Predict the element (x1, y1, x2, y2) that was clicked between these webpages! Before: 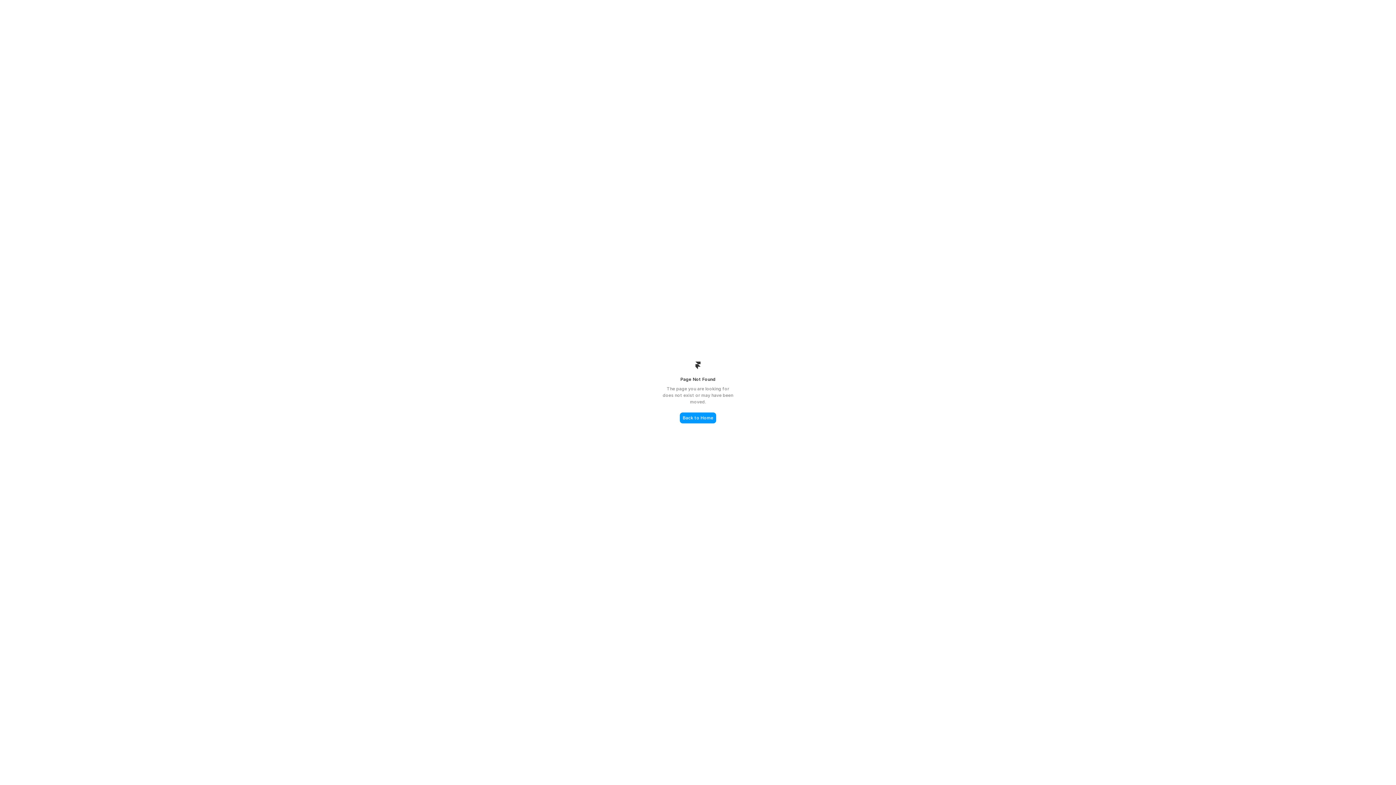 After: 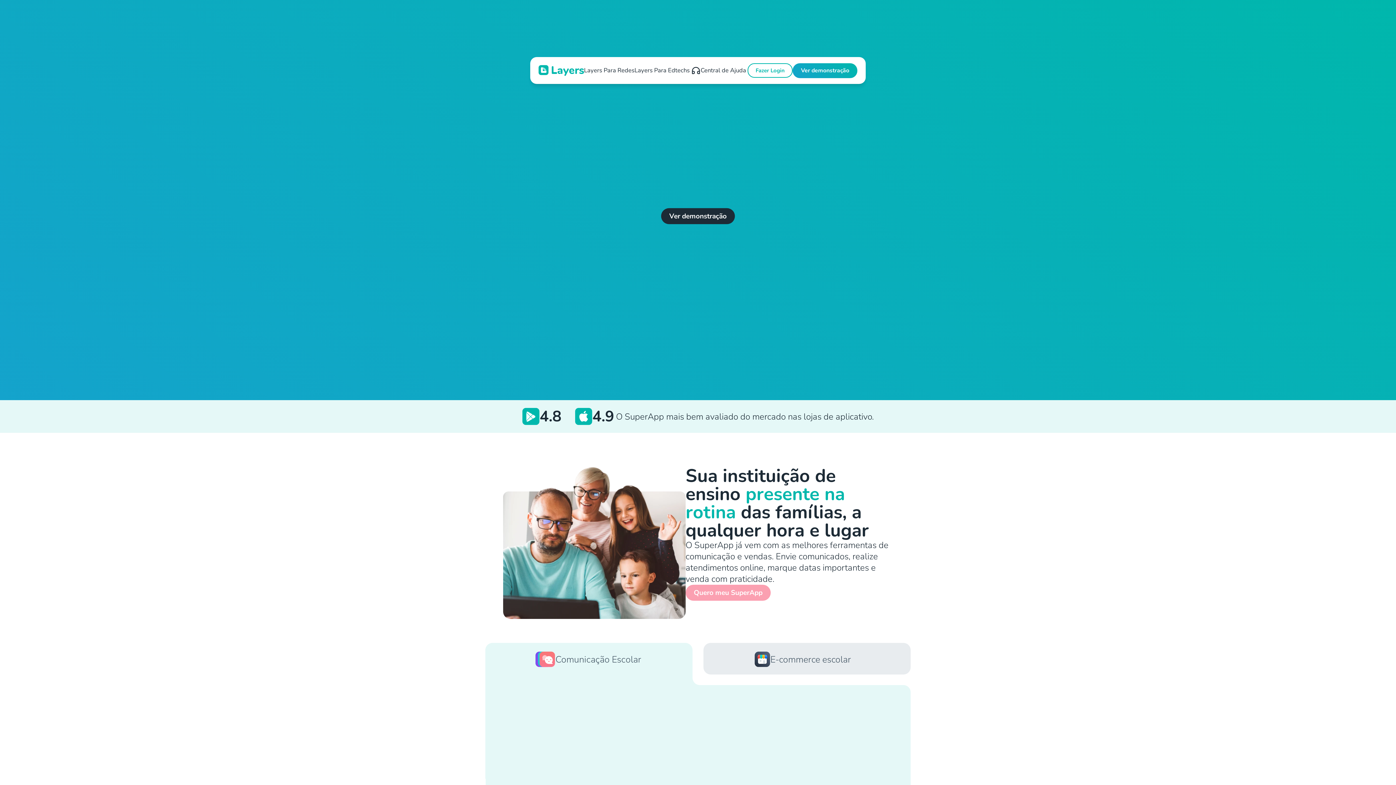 Action: bbox: (680, 412, 716, 423) label: Back to Home